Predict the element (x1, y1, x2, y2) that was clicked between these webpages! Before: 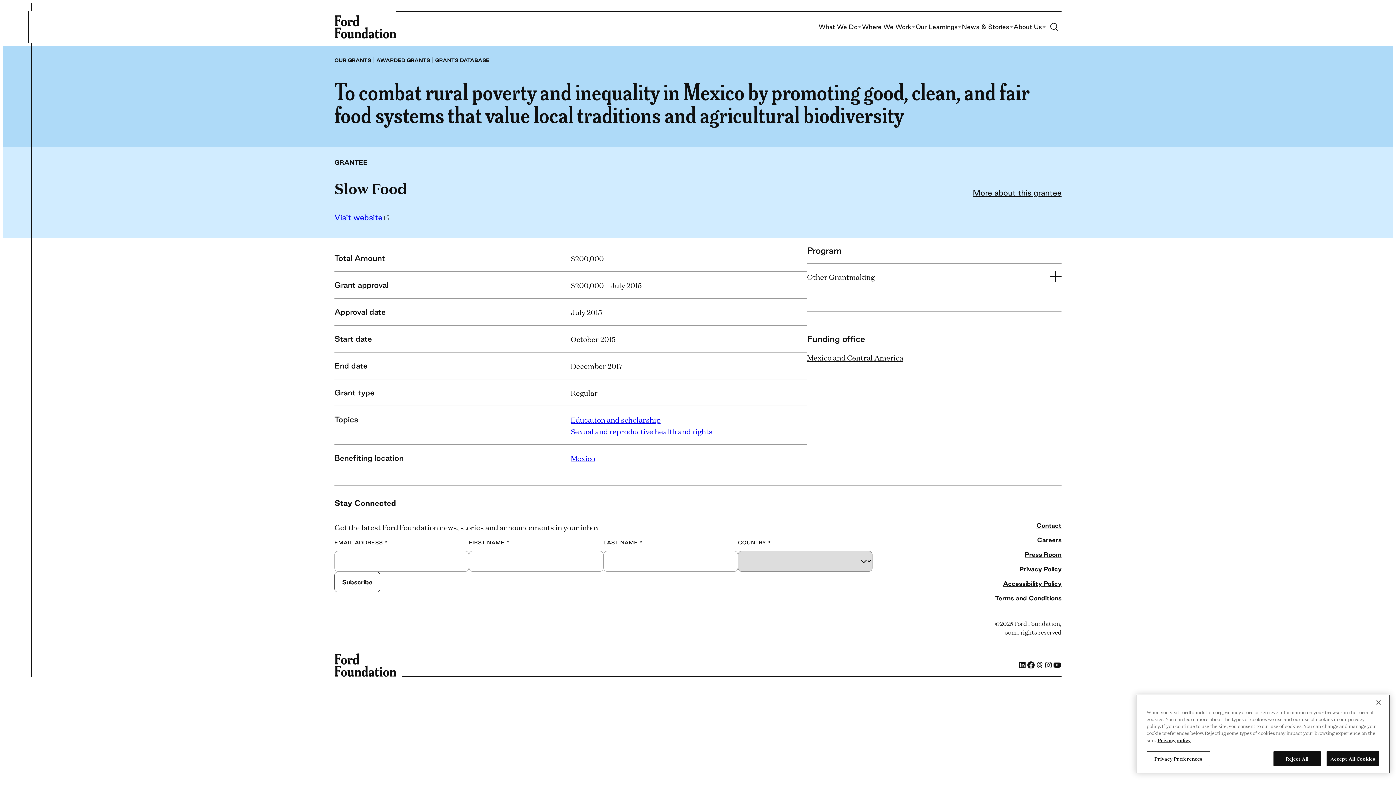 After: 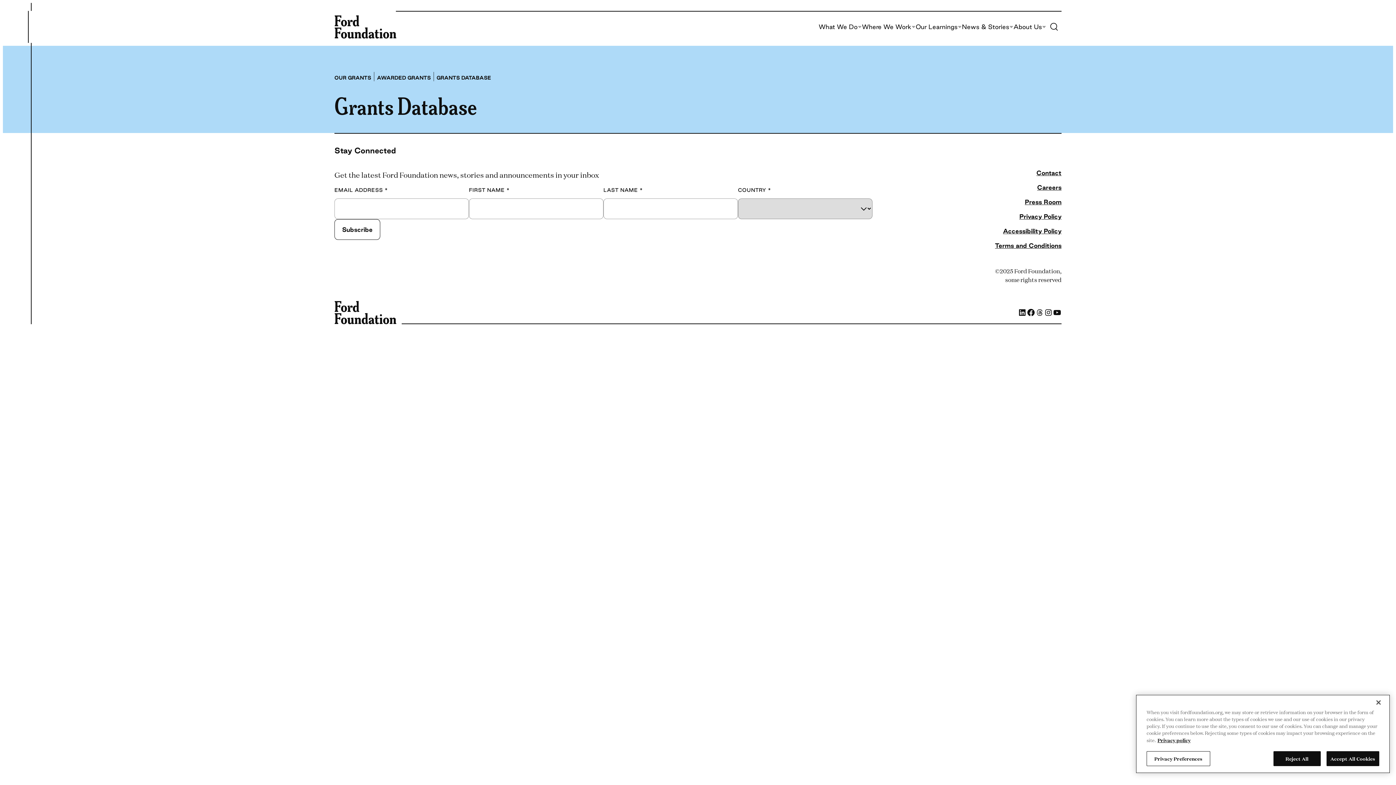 Action: label: Mexico bbox: (570, 452, 595, 463)